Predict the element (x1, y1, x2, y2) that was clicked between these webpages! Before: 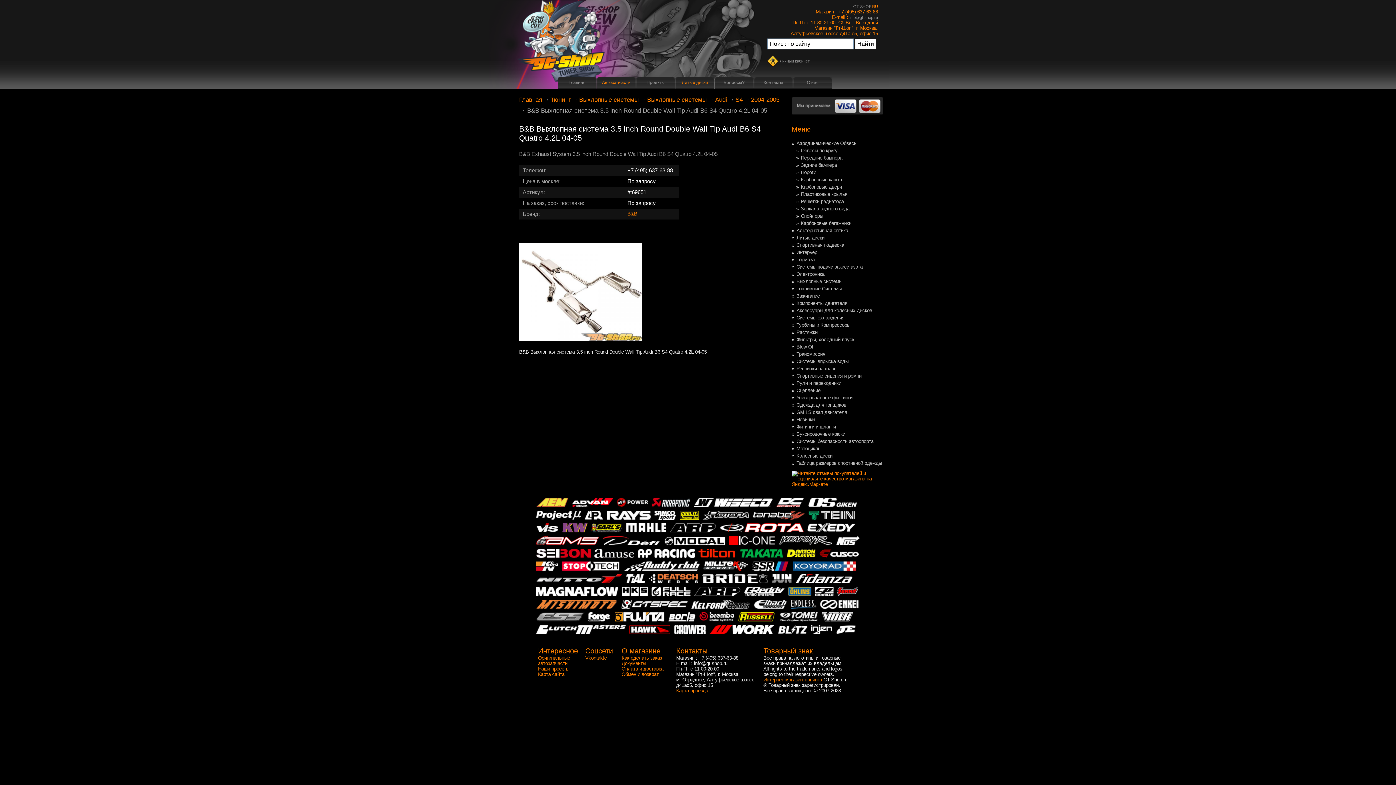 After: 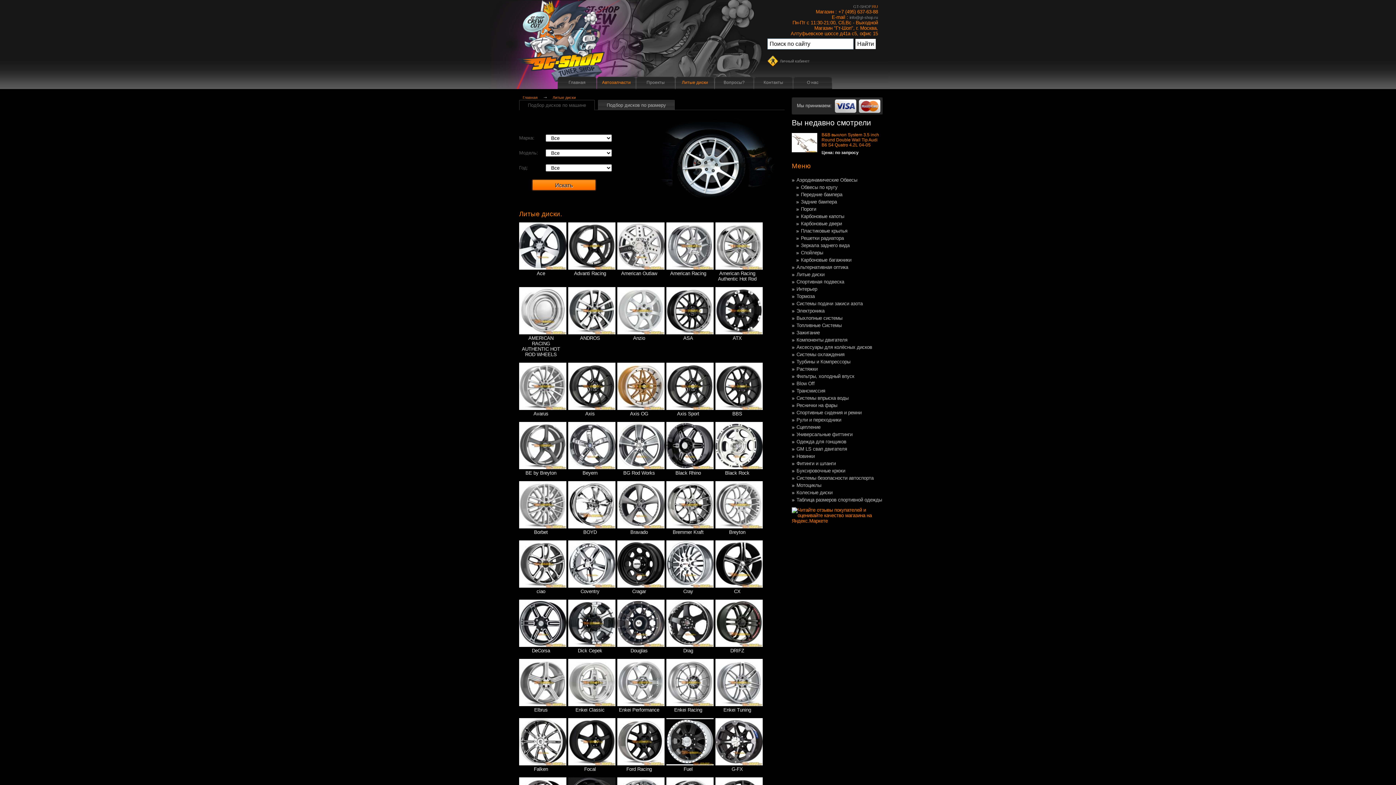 Action: label: Литые диски bbox: (675, 76, 714, 88)